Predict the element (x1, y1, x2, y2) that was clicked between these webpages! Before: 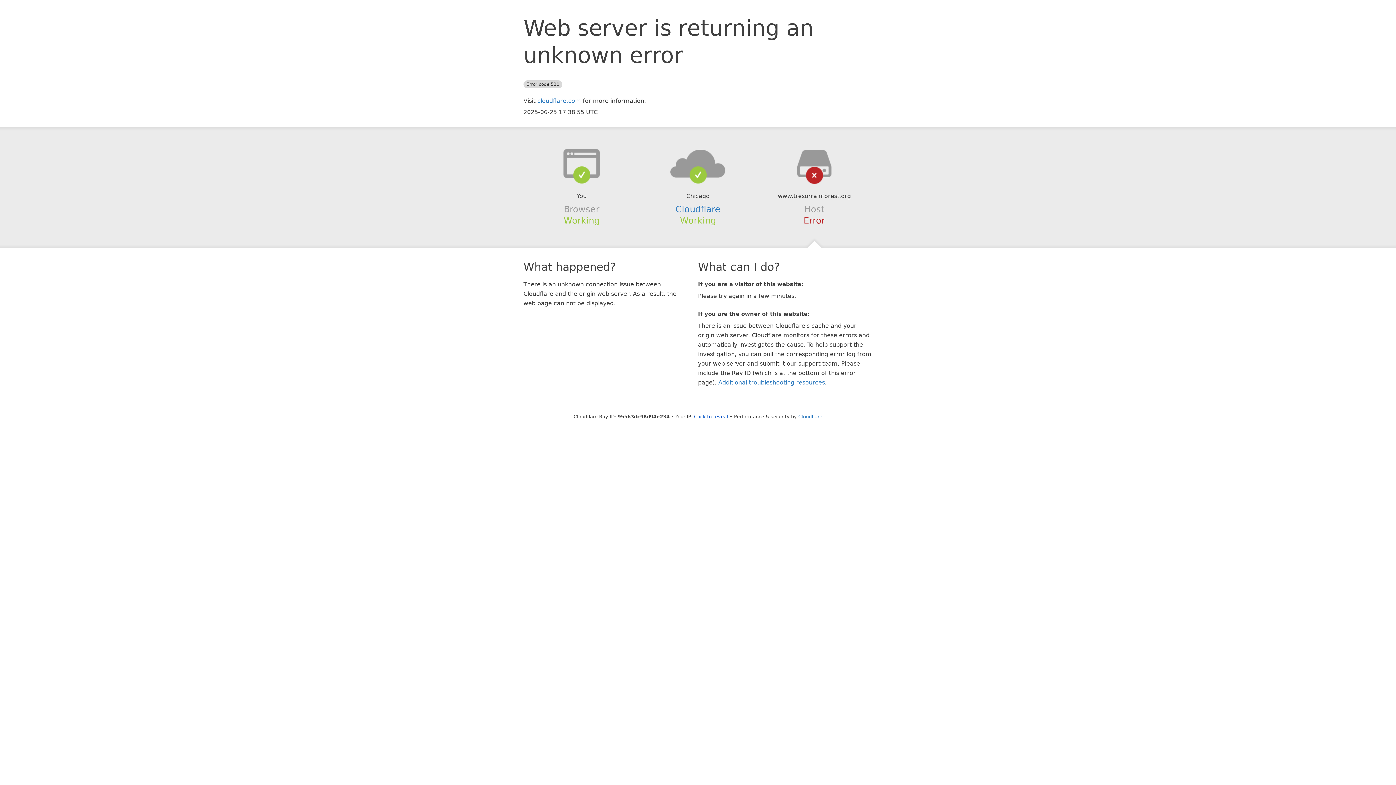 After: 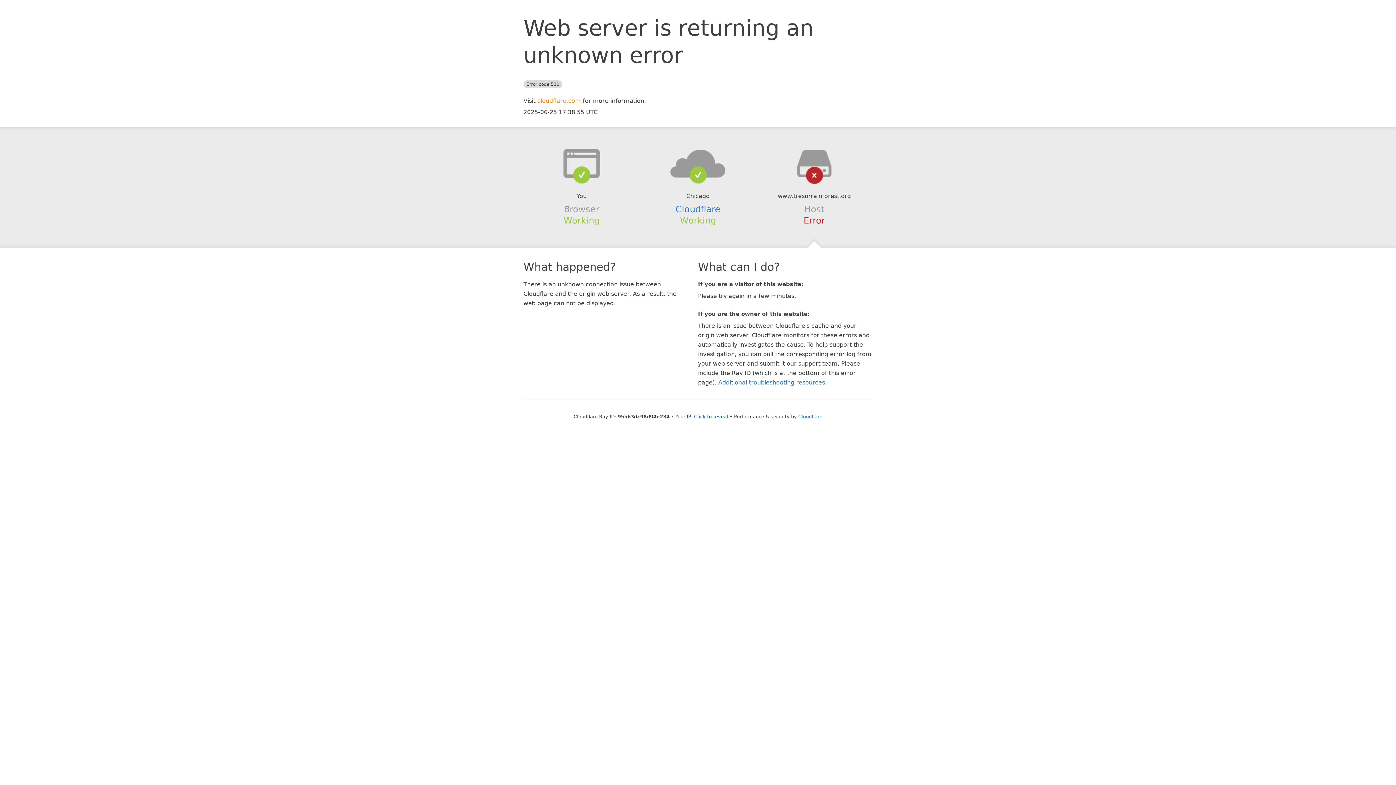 Action: bbox: (537, 97, 581, 104) label: cloudflare.com